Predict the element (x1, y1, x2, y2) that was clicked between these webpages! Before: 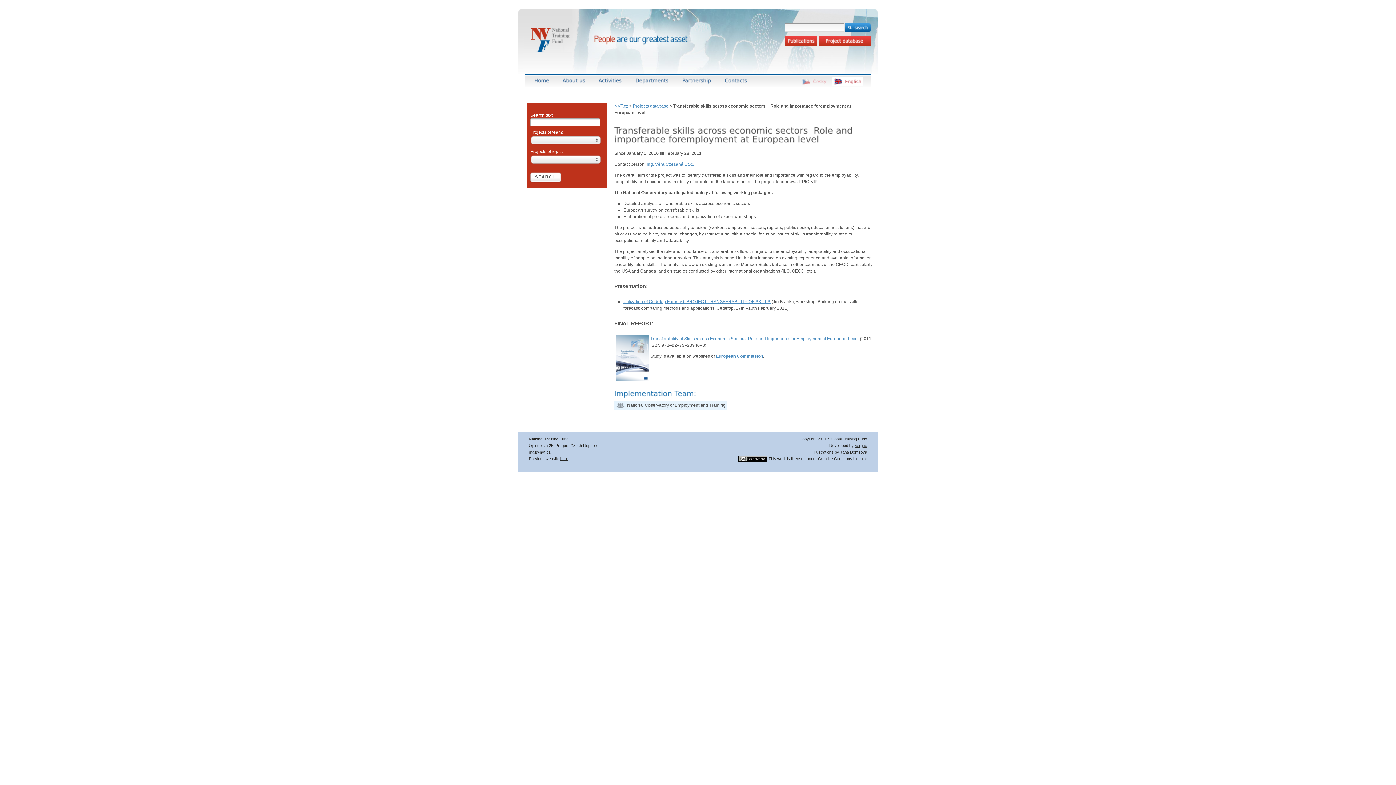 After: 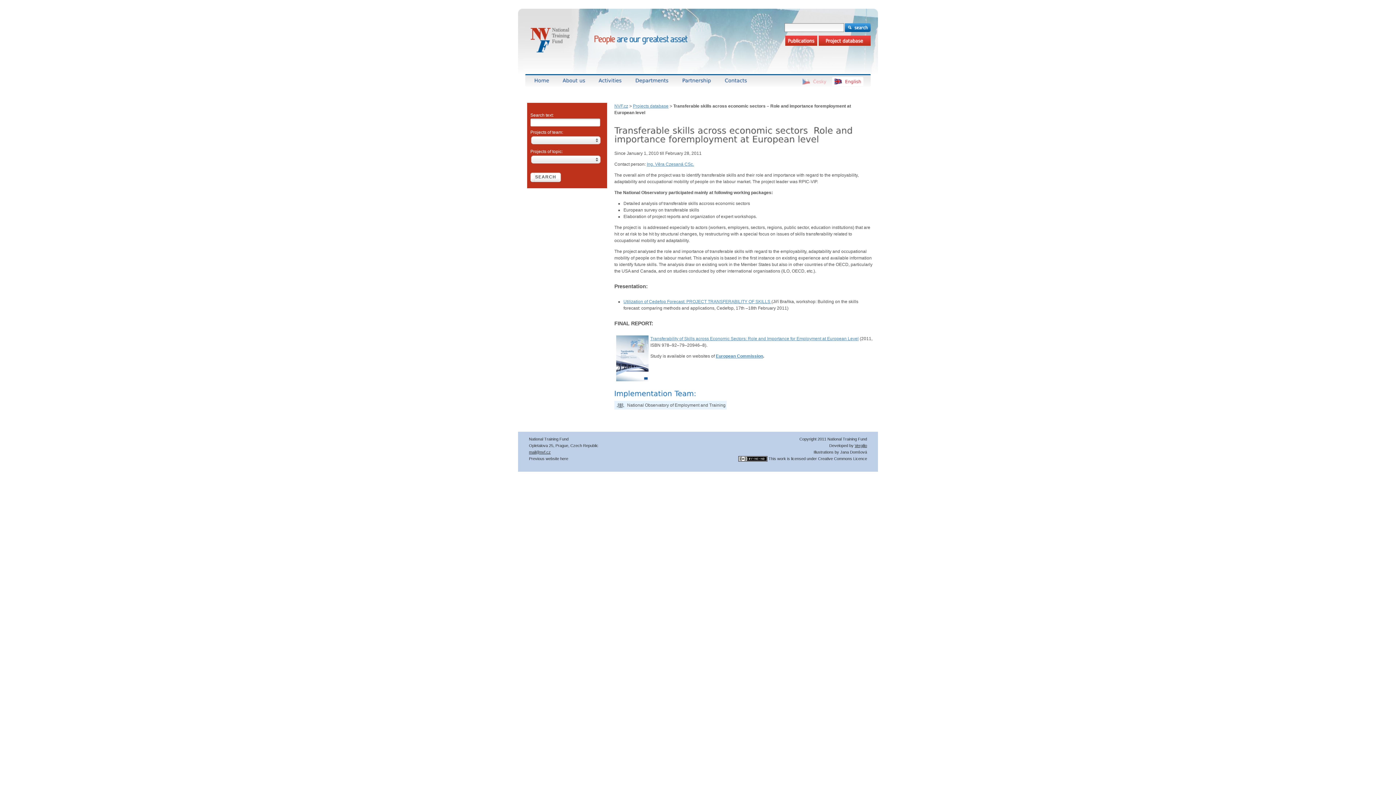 Action: label: here bbox: (560, 456, 568, 461)